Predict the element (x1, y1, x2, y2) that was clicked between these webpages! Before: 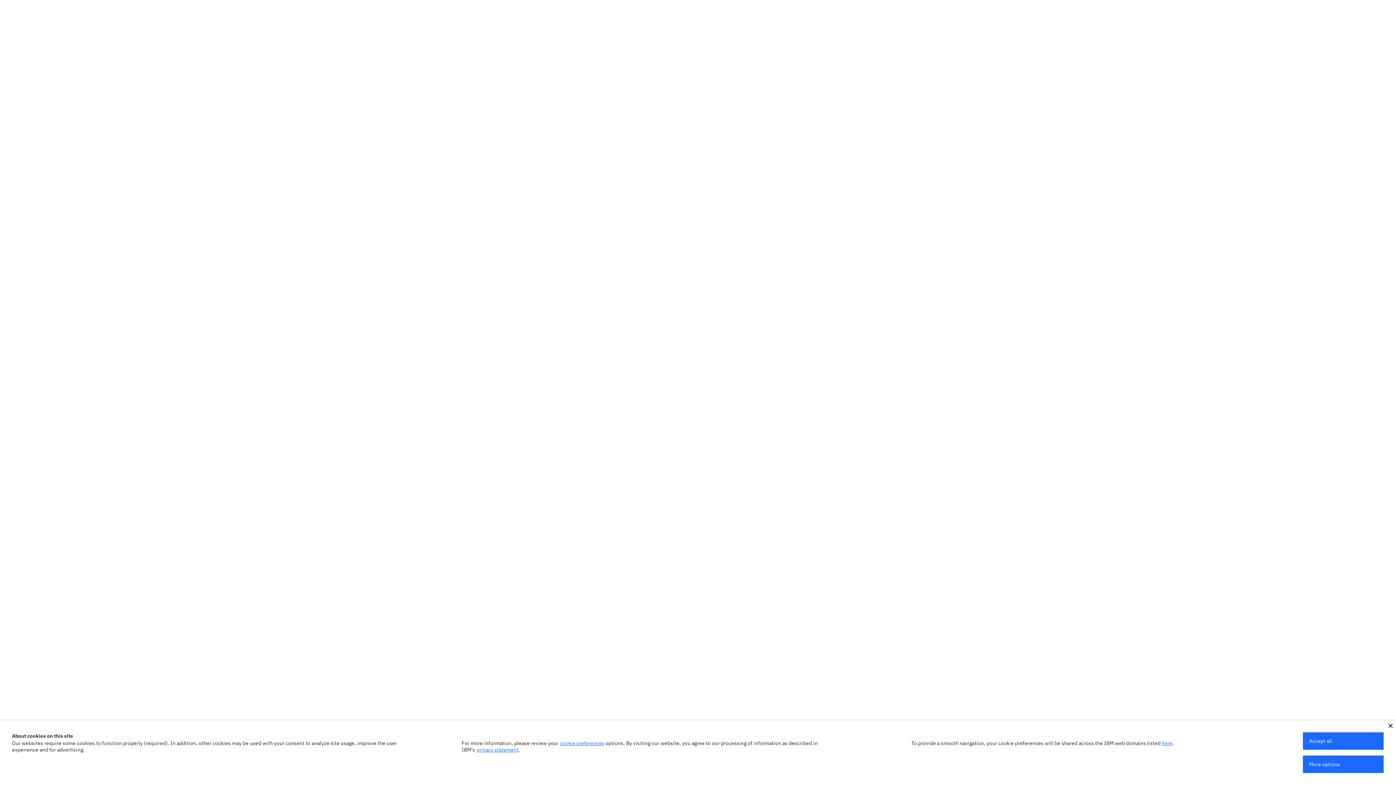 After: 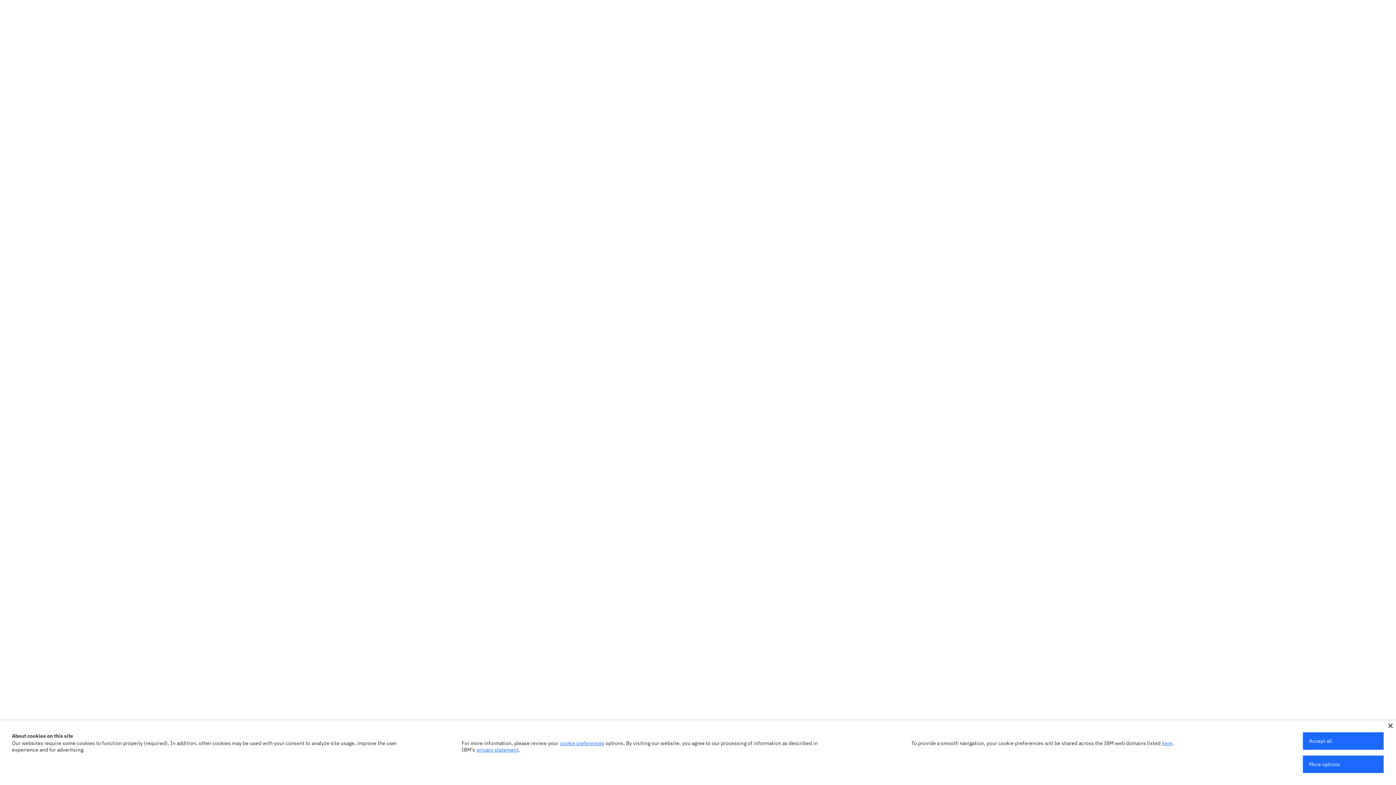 Action: bbox: (476, 746, 518, 753) label: privacy statement